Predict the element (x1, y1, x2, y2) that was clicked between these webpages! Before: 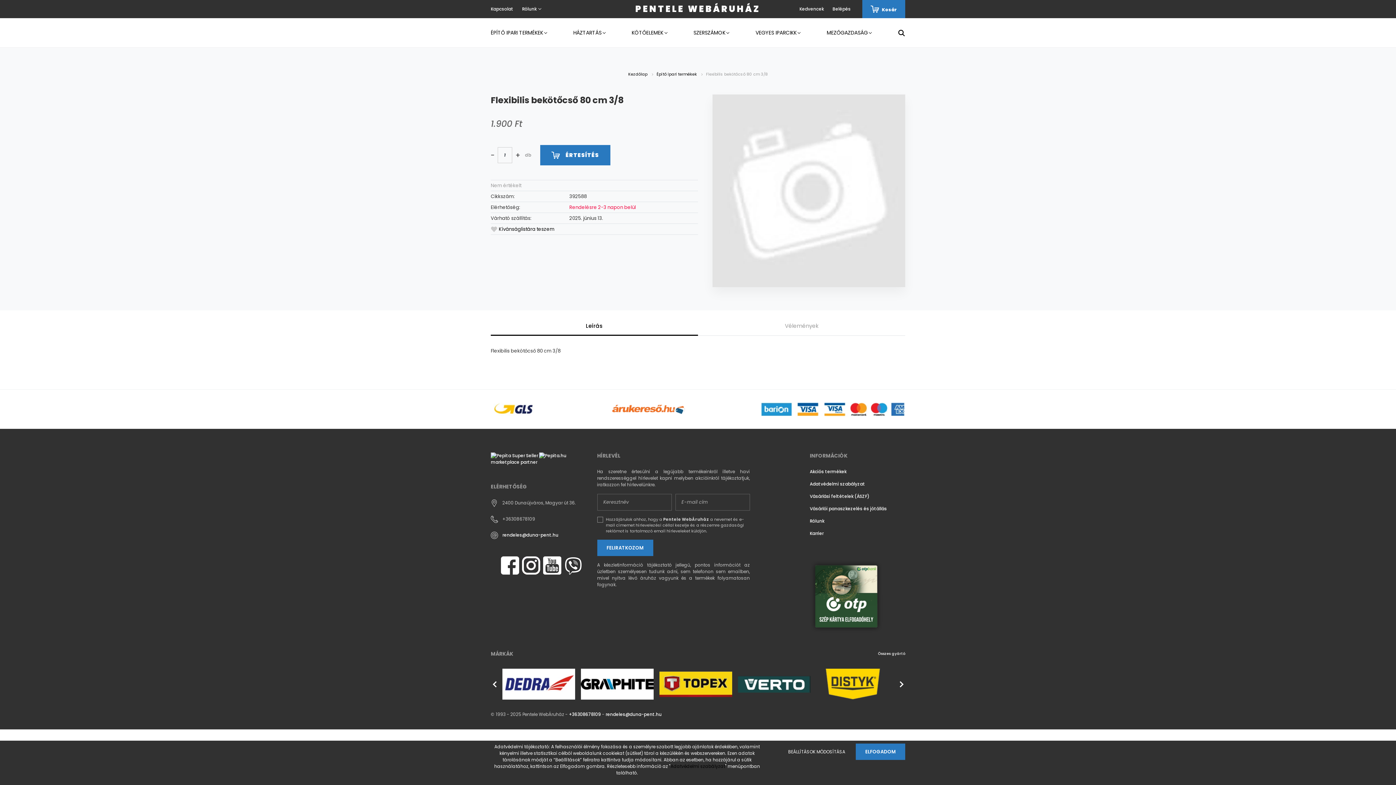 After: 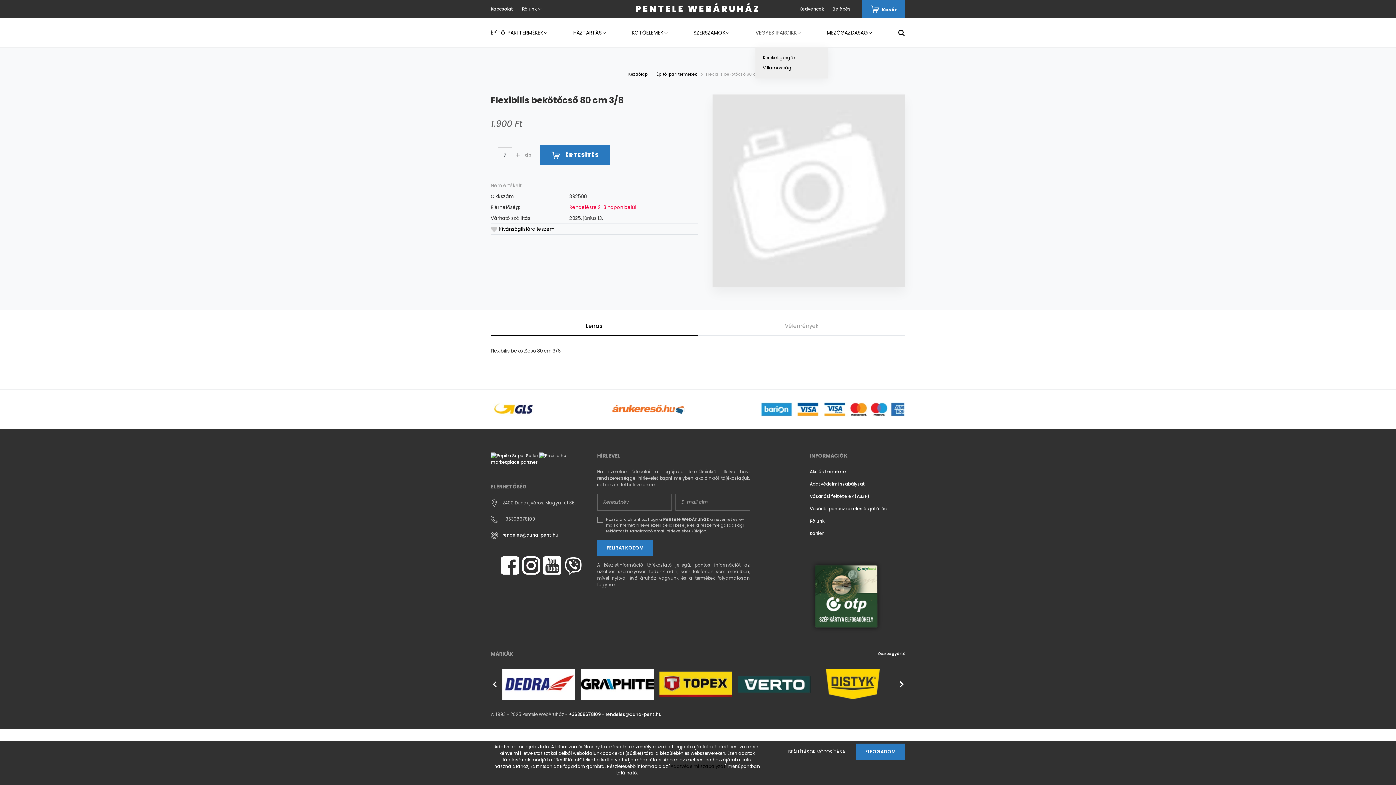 Action: bbox: (755, 18, 826, 47) label: VEGYES IPARCIKK 